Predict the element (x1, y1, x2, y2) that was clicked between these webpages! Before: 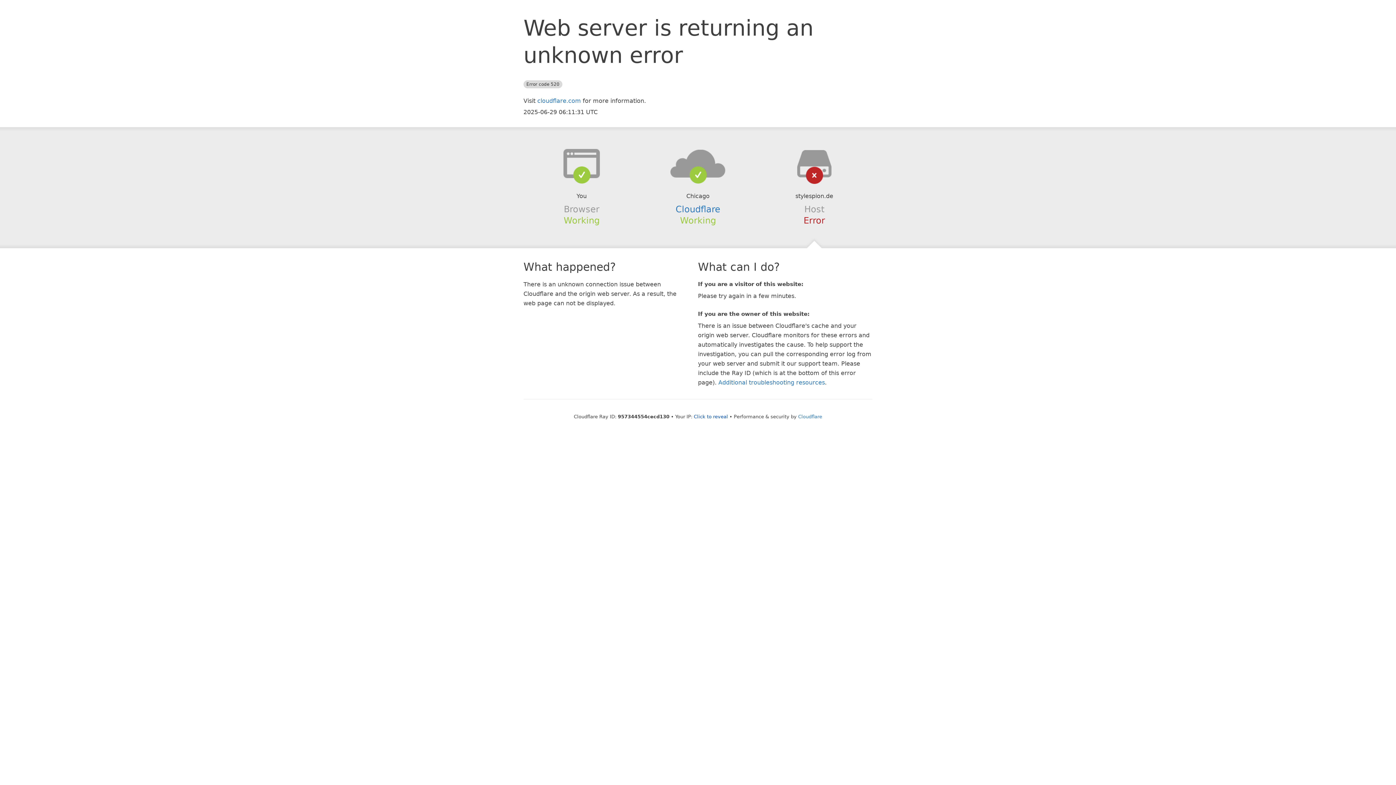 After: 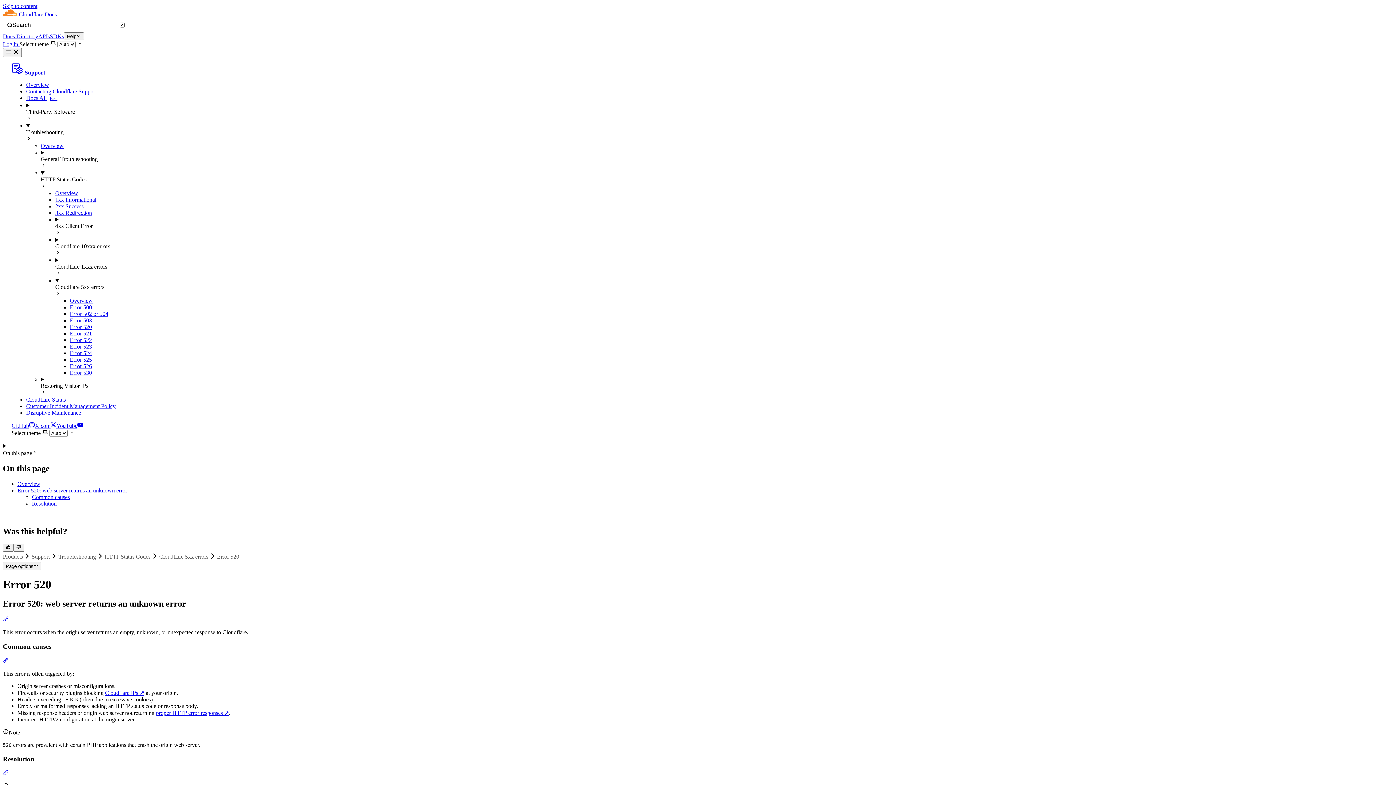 Action: label: Additional troubleshooting resources bbox: (718, 379, 825, 386)